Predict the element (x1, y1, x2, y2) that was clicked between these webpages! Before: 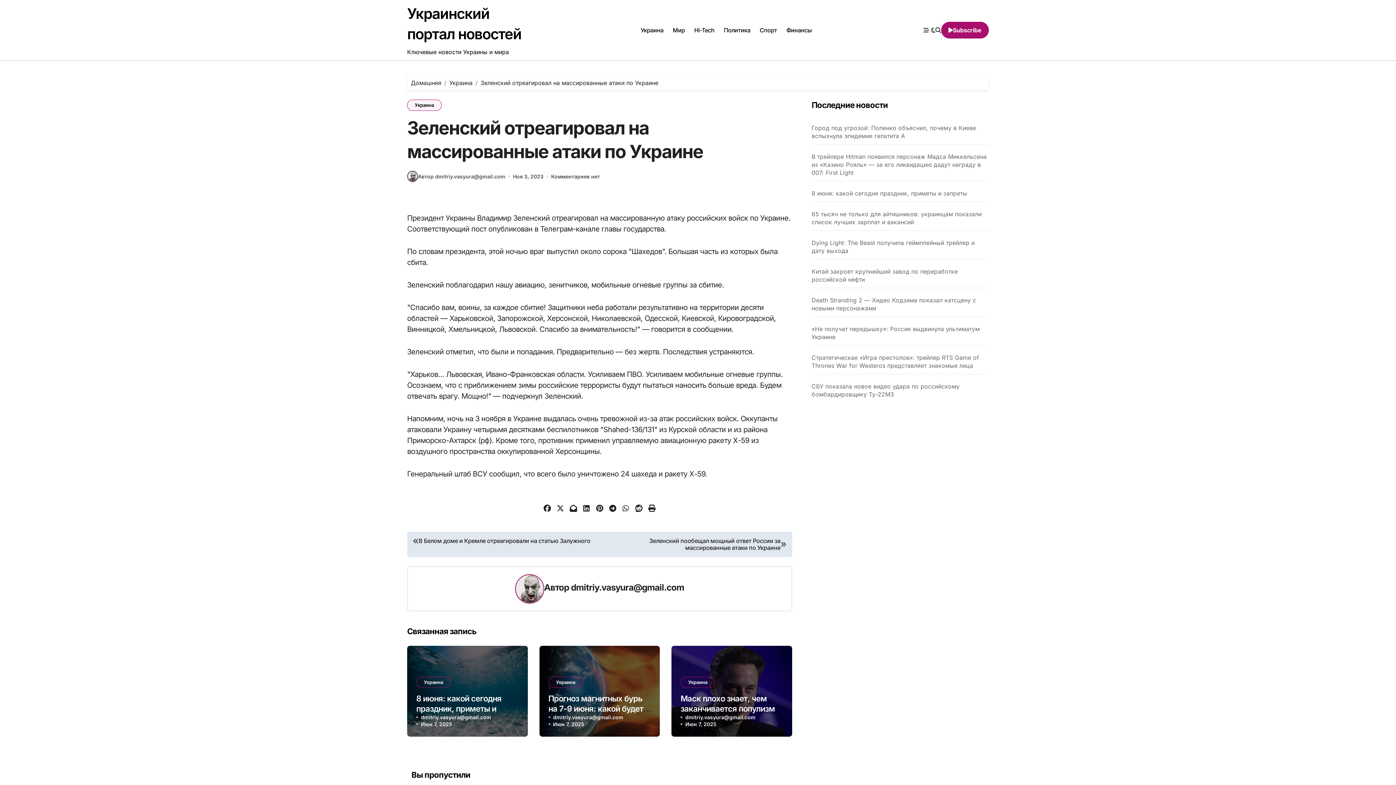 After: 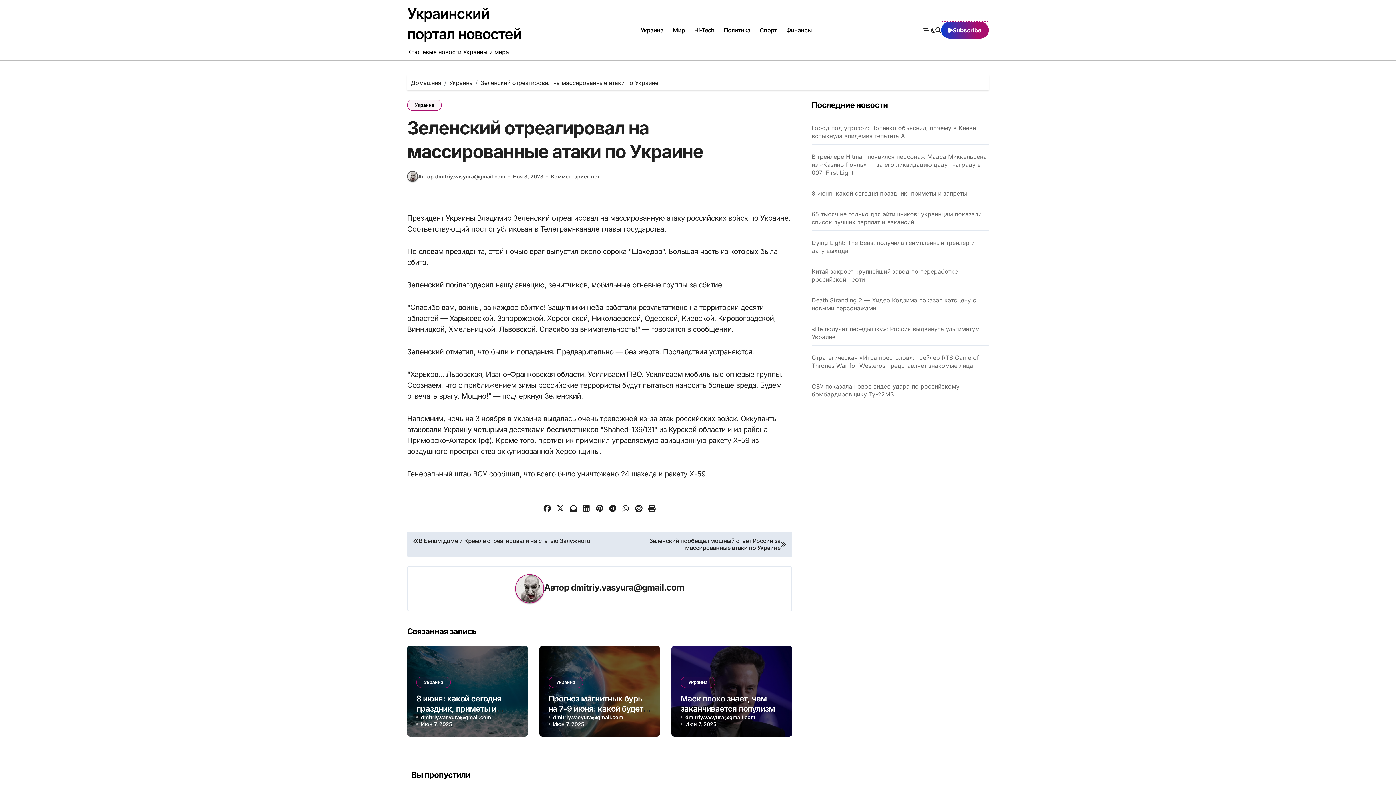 Action: bbox: (941, 21, 989, 38) label: Subscribe